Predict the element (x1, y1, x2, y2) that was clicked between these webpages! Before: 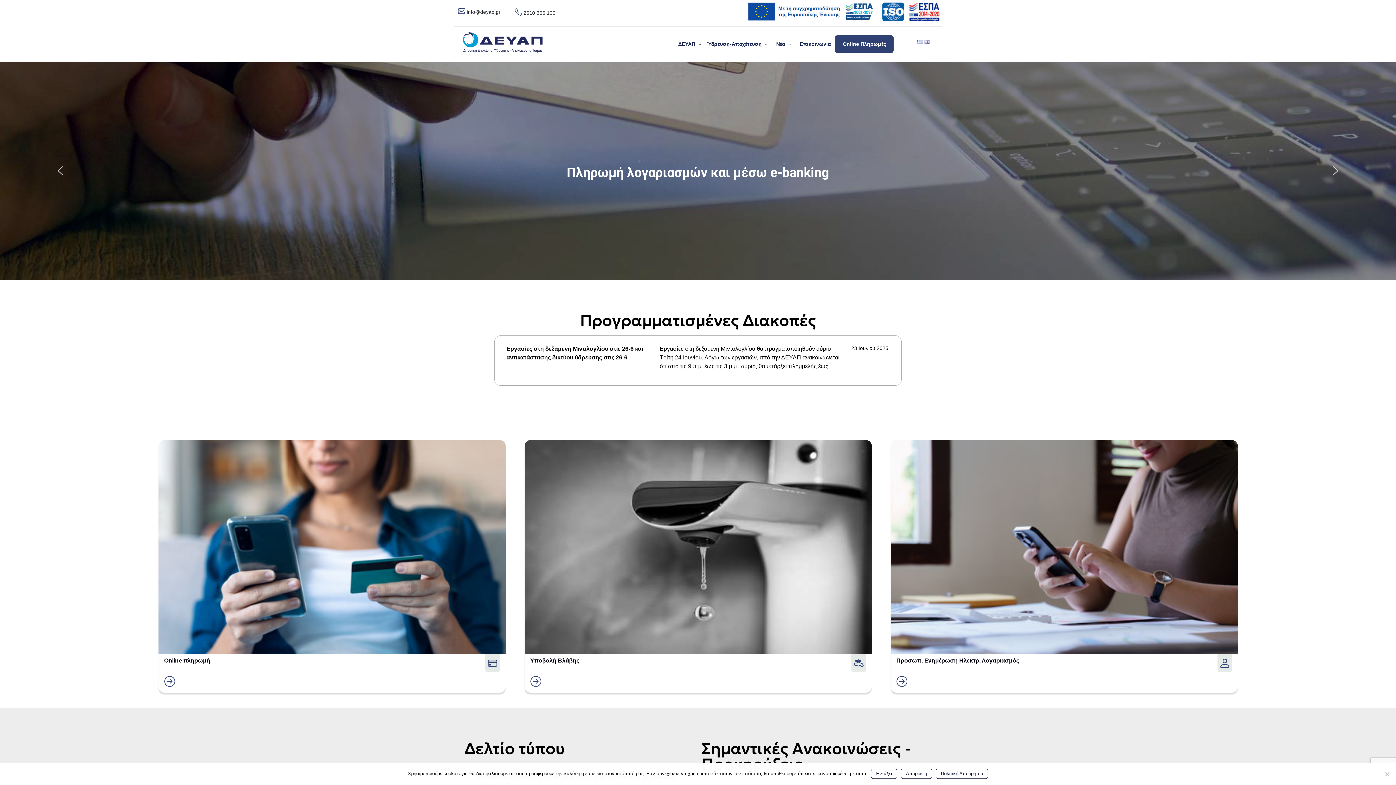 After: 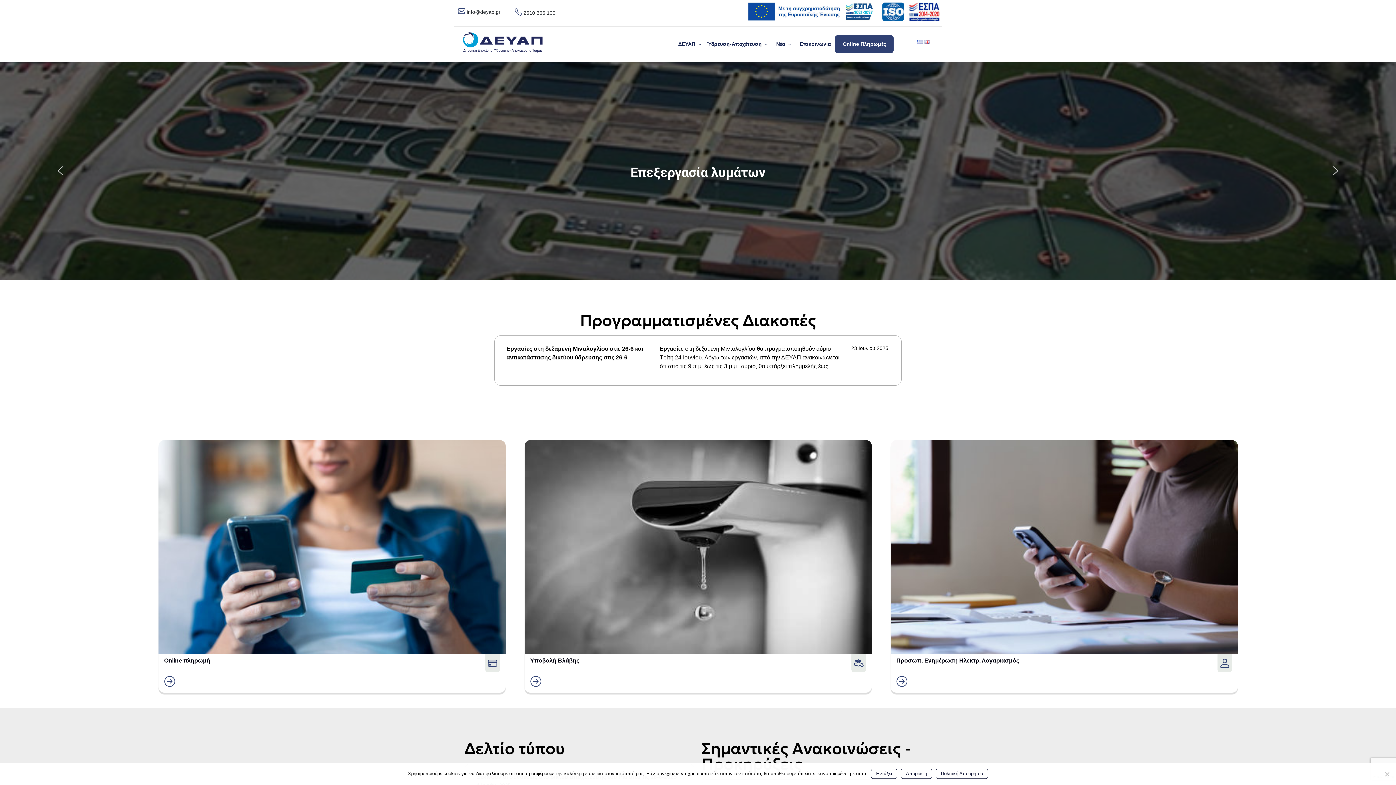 Action: label: previous arrow bbox: (54, 165, 66, 176)